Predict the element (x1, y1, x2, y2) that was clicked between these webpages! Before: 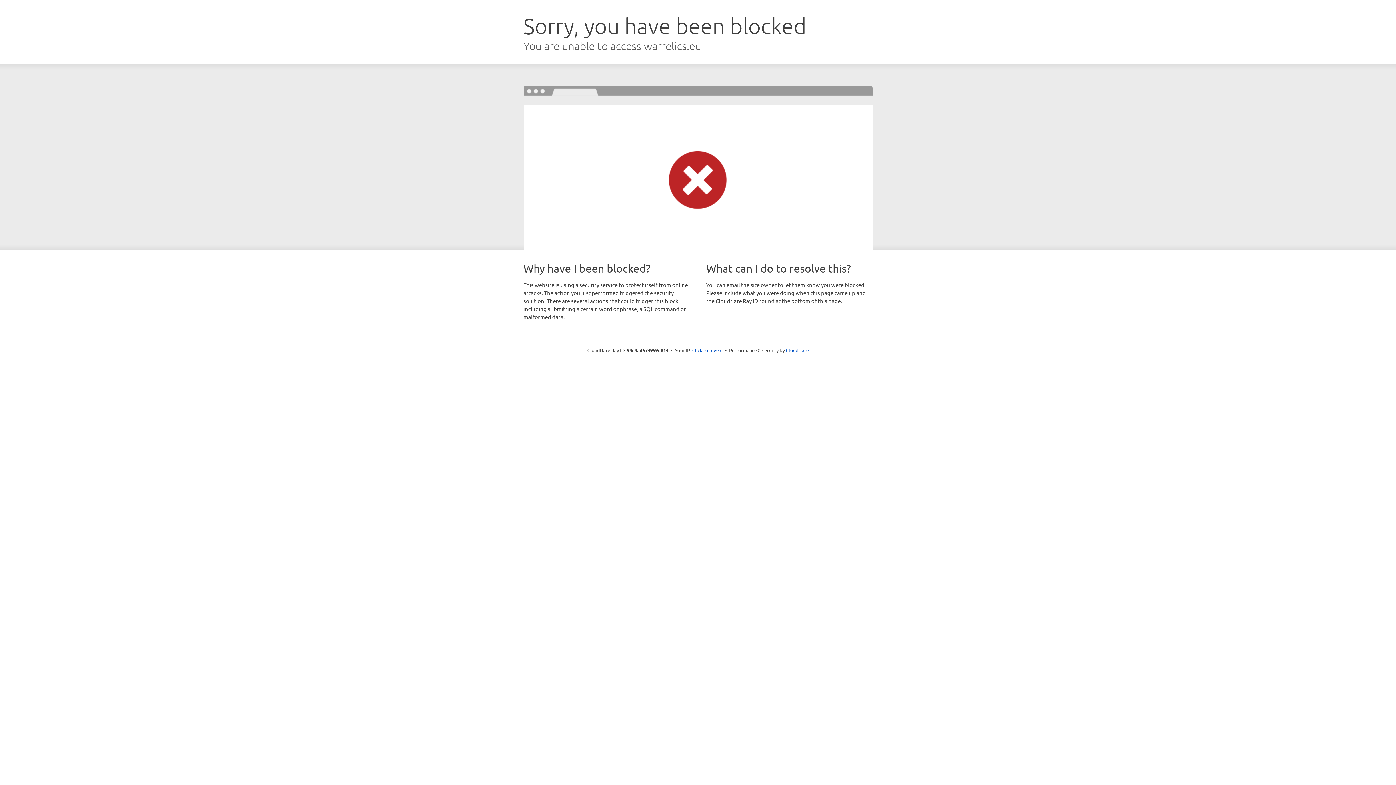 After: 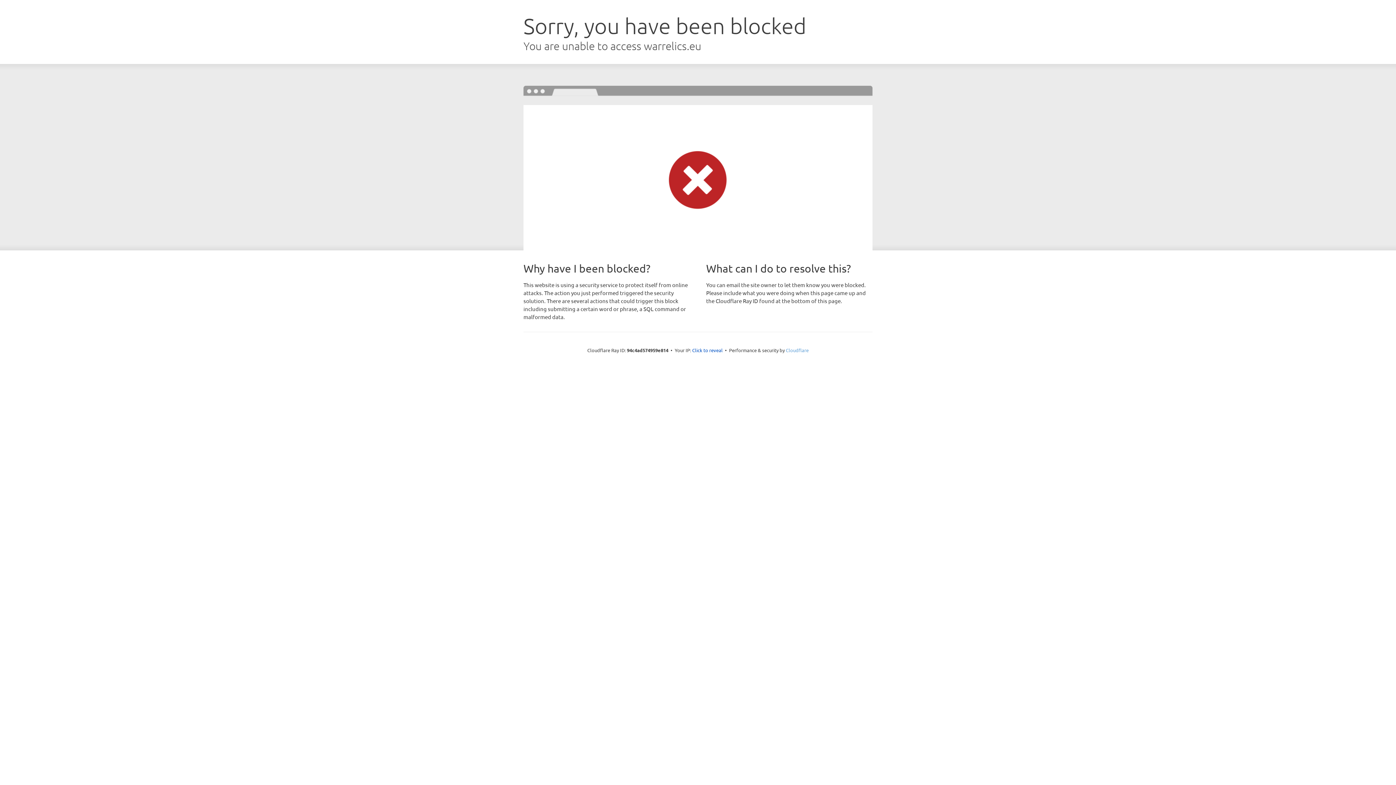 Action: bbox: (786, 347, 808, 353) label: Cloudflare